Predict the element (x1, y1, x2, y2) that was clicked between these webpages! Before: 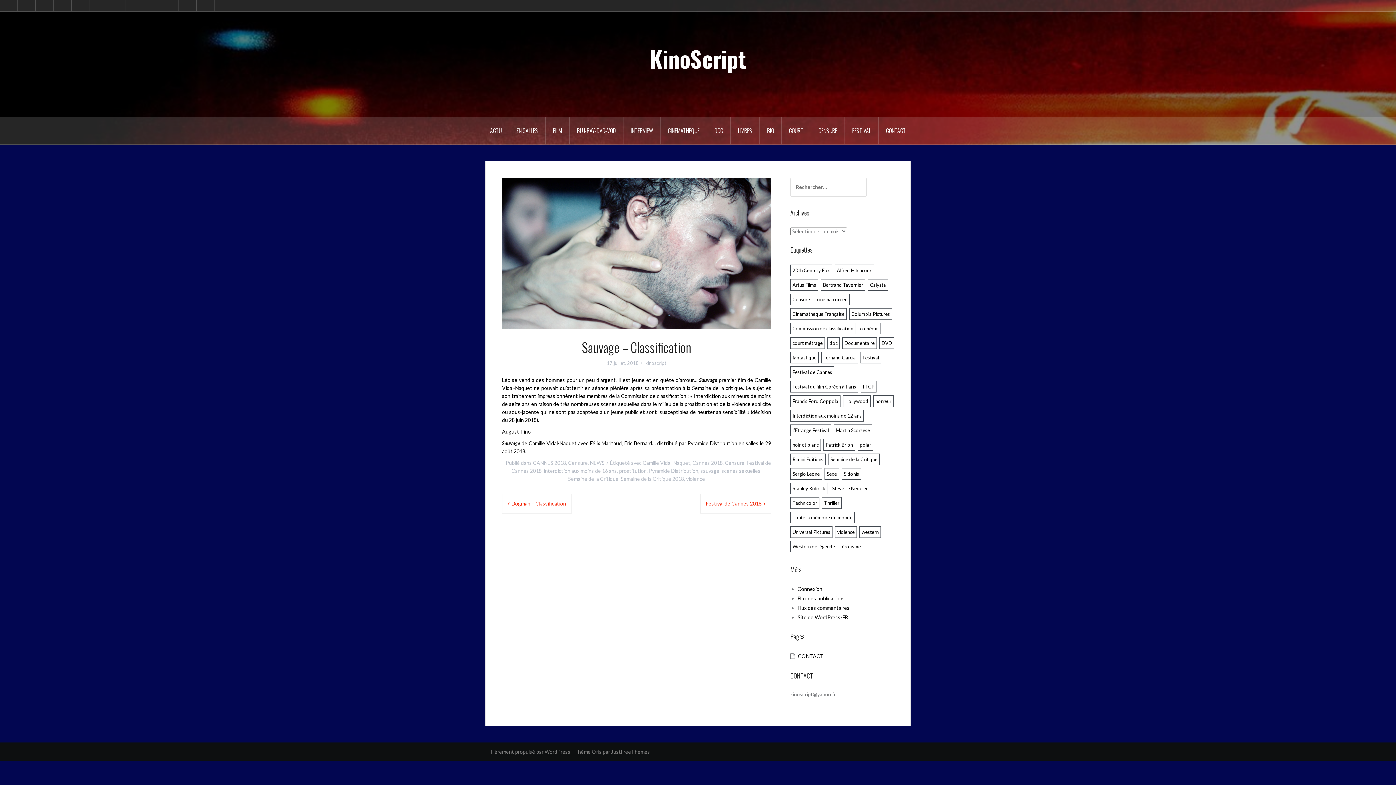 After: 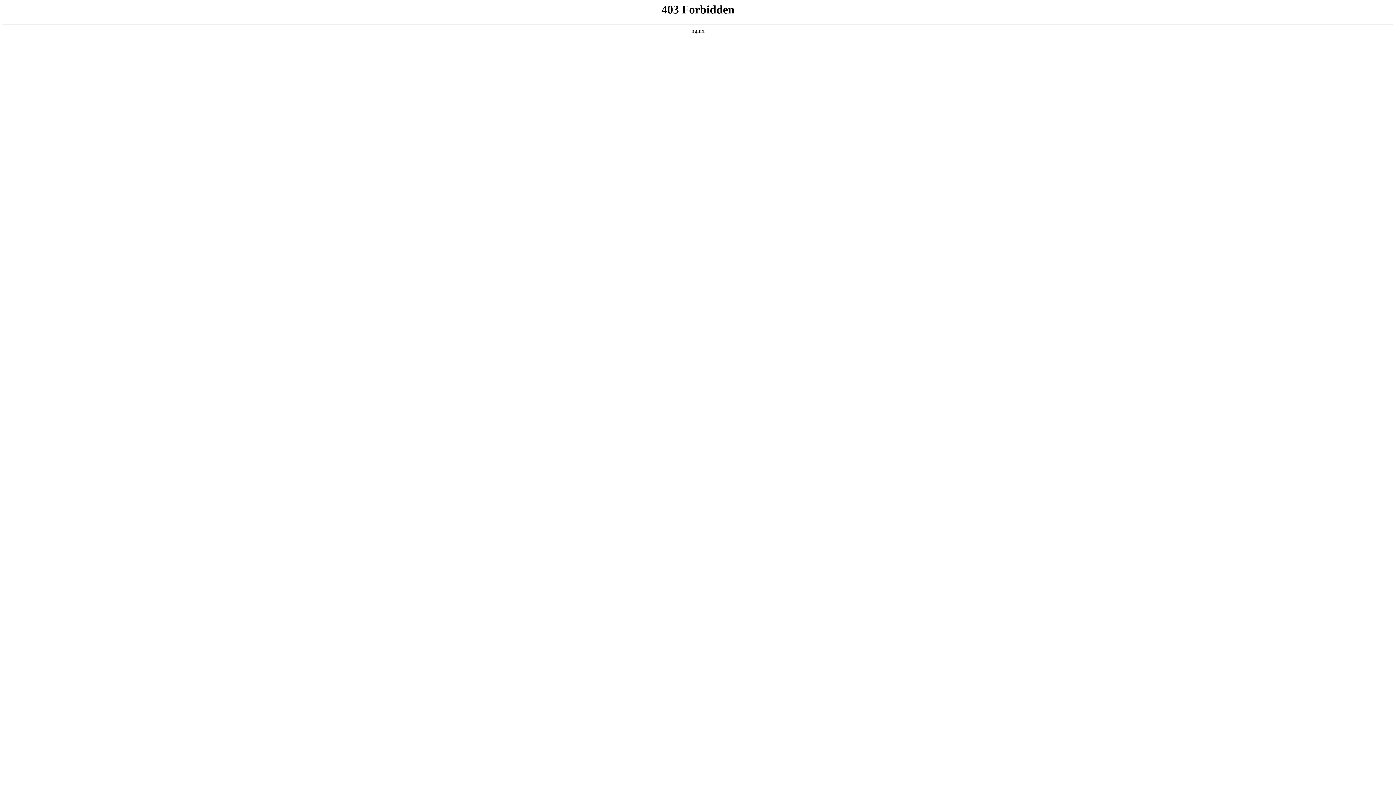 Action: bbox: (797, 614, 848, 620) label: Site de WordPress-FR